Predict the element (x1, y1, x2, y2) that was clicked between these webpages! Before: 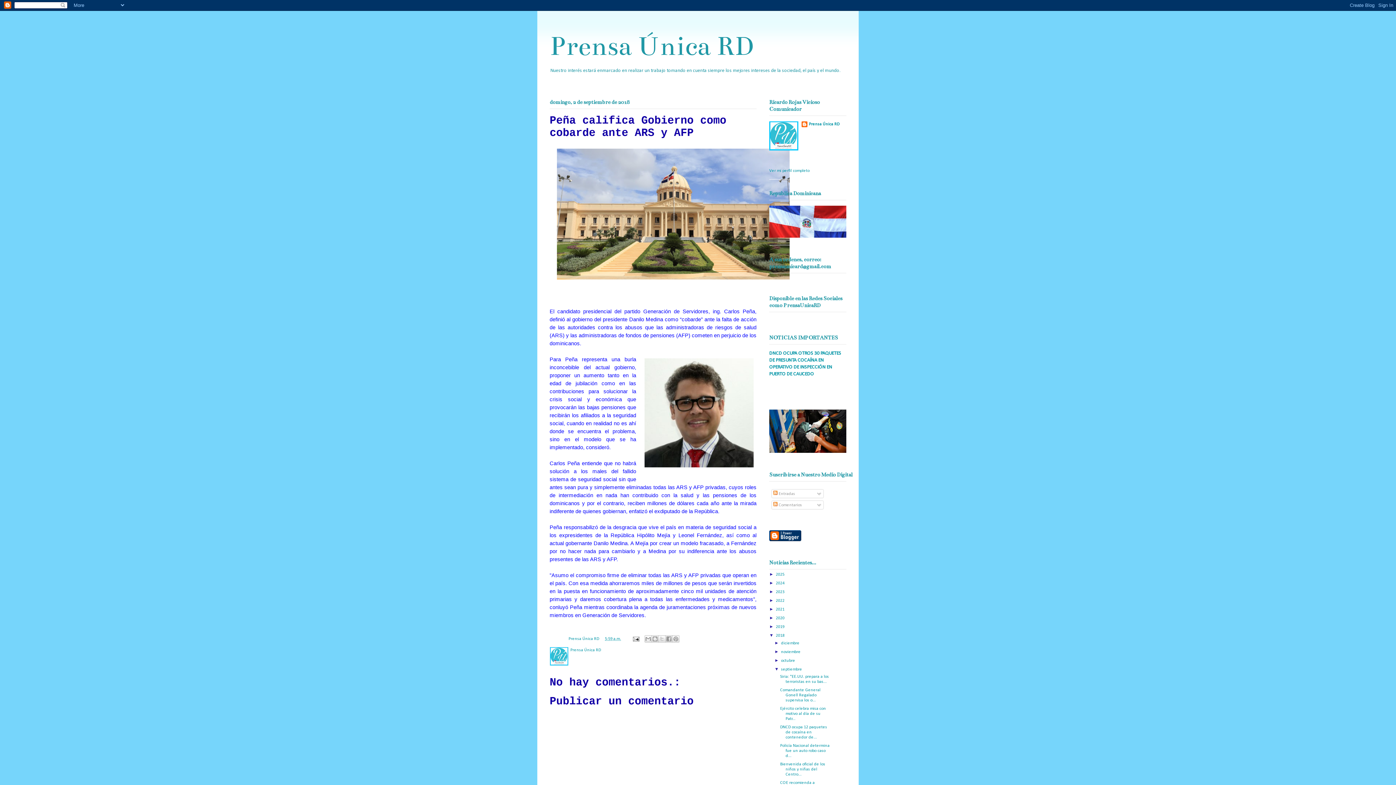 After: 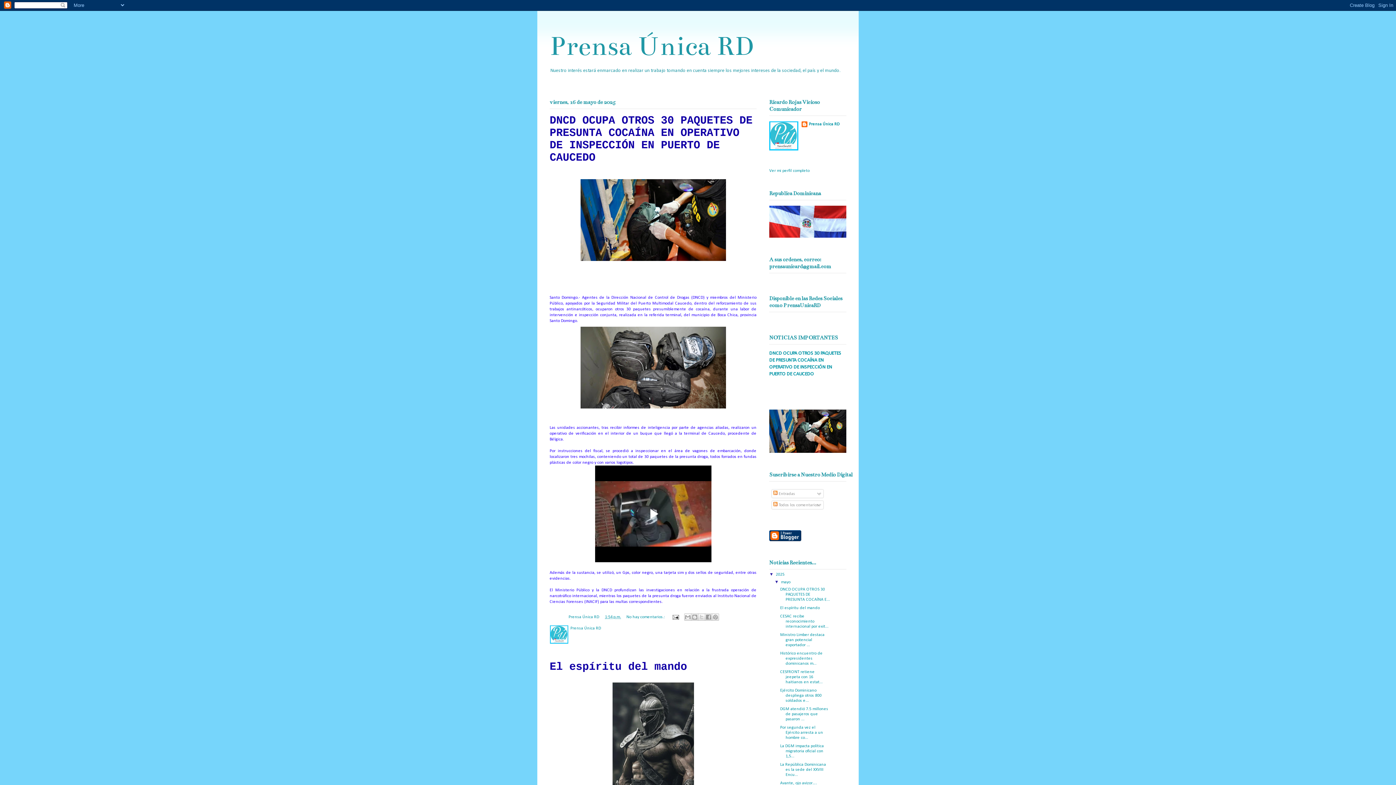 Action: label: Prensa Única RD bbox: (549, 29, 754, 62)